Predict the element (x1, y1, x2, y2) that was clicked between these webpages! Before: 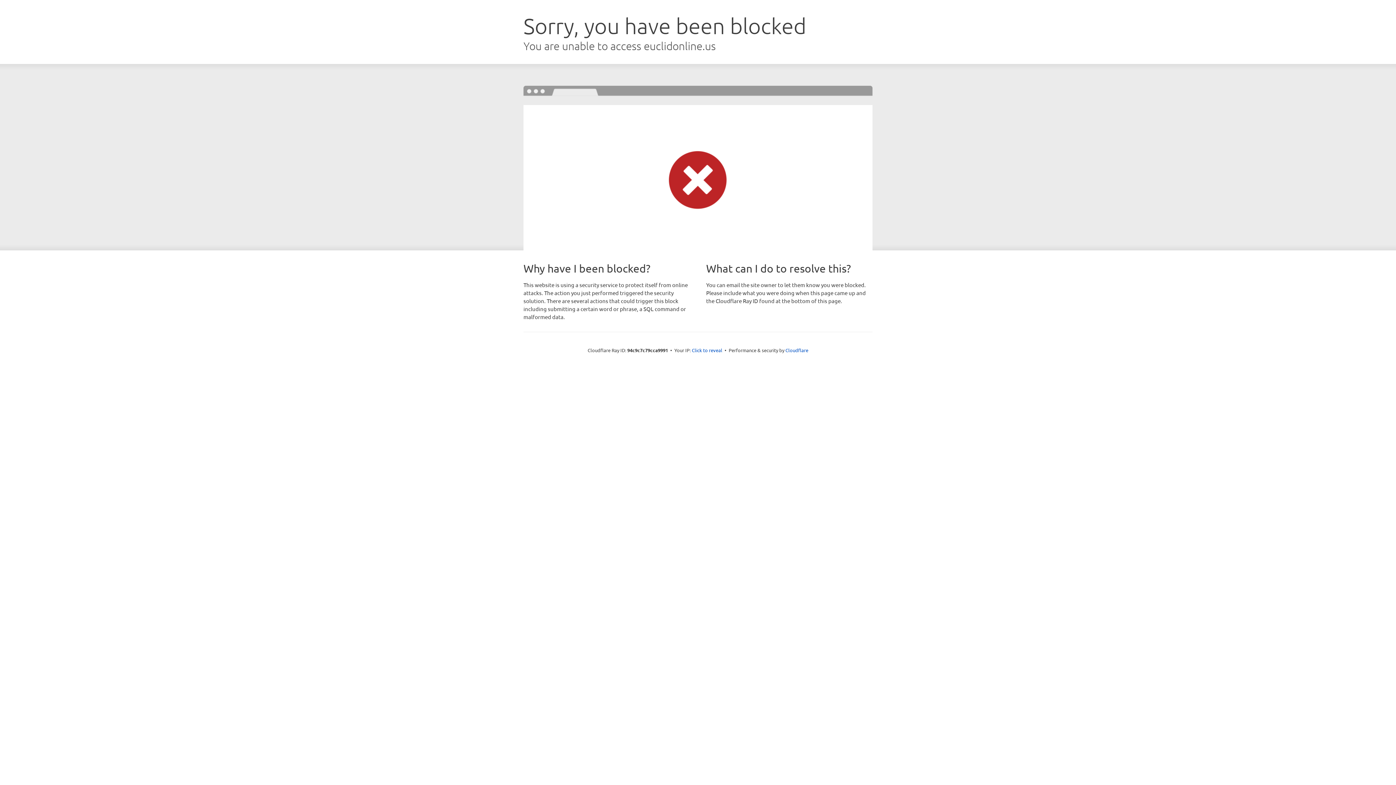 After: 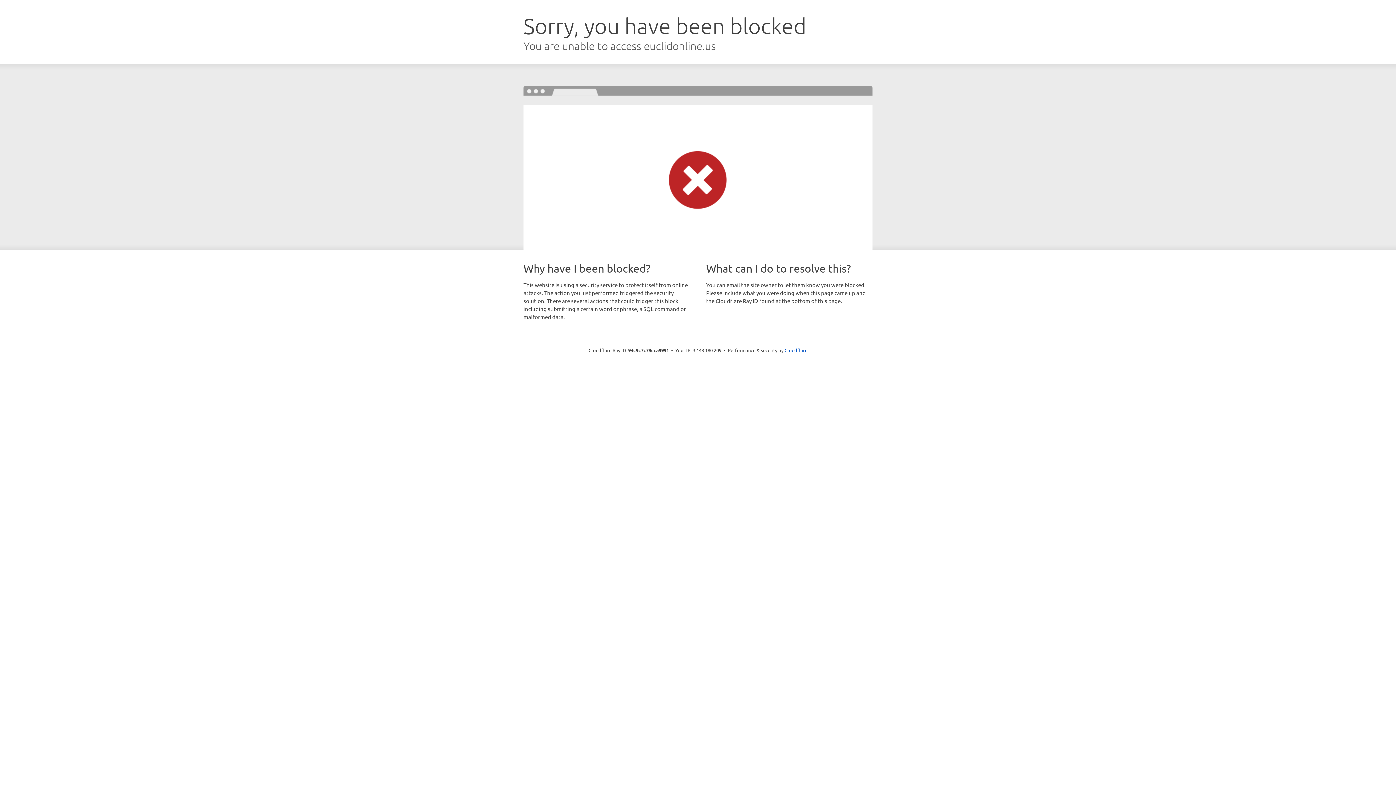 Action: bbox: (692, 346, 722, 353) label: Click to reveal